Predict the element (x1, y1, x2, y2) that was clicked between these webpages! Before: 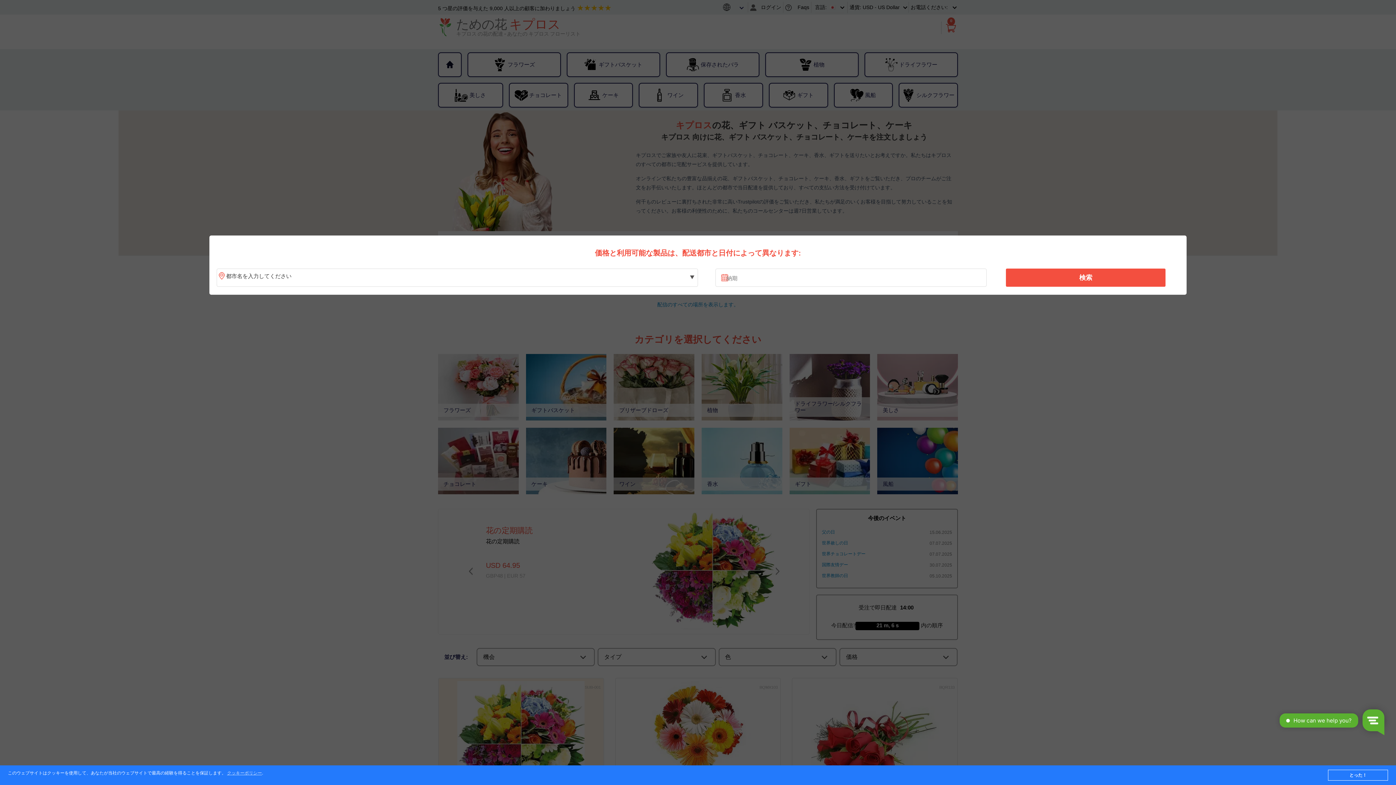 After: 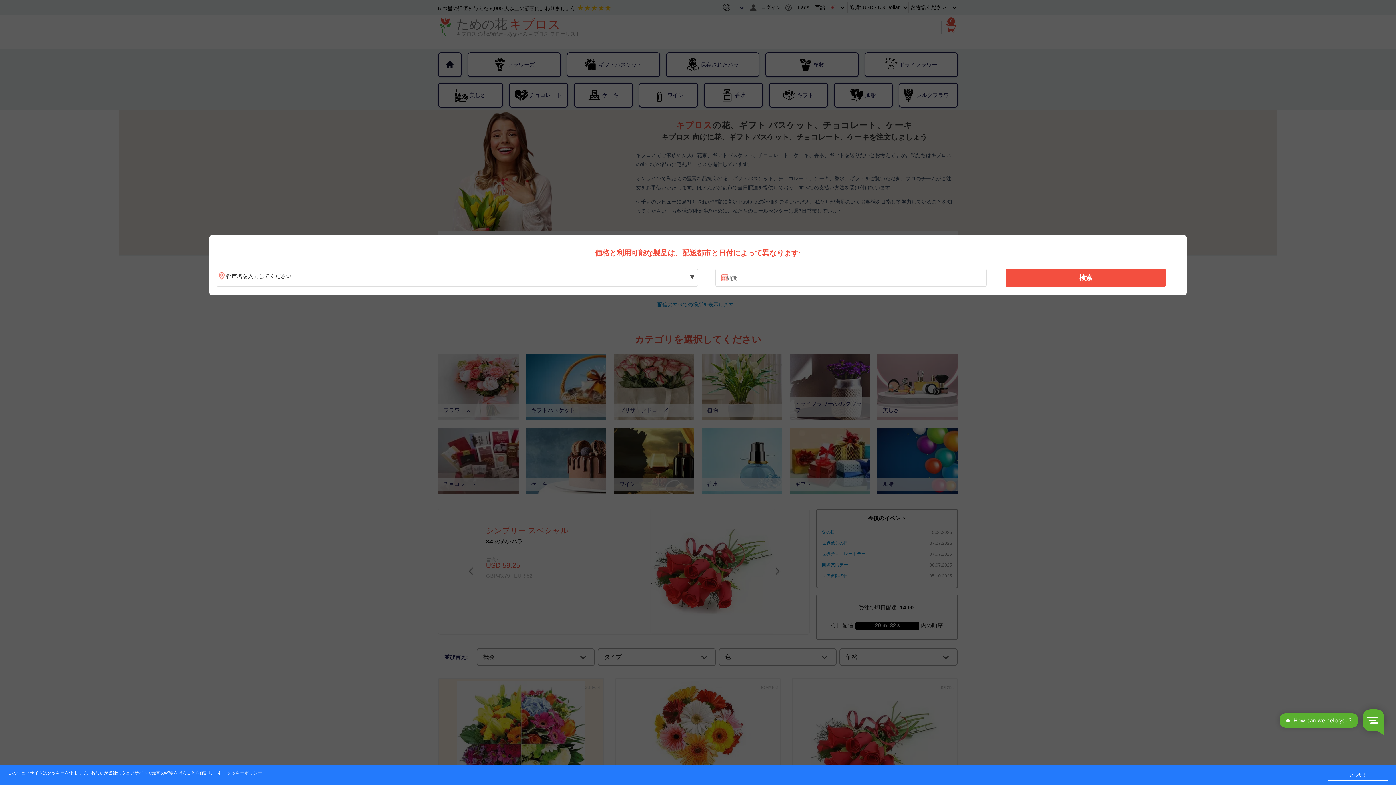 Action: label: 検索 bbox: (1010, 270, 1161, 285)